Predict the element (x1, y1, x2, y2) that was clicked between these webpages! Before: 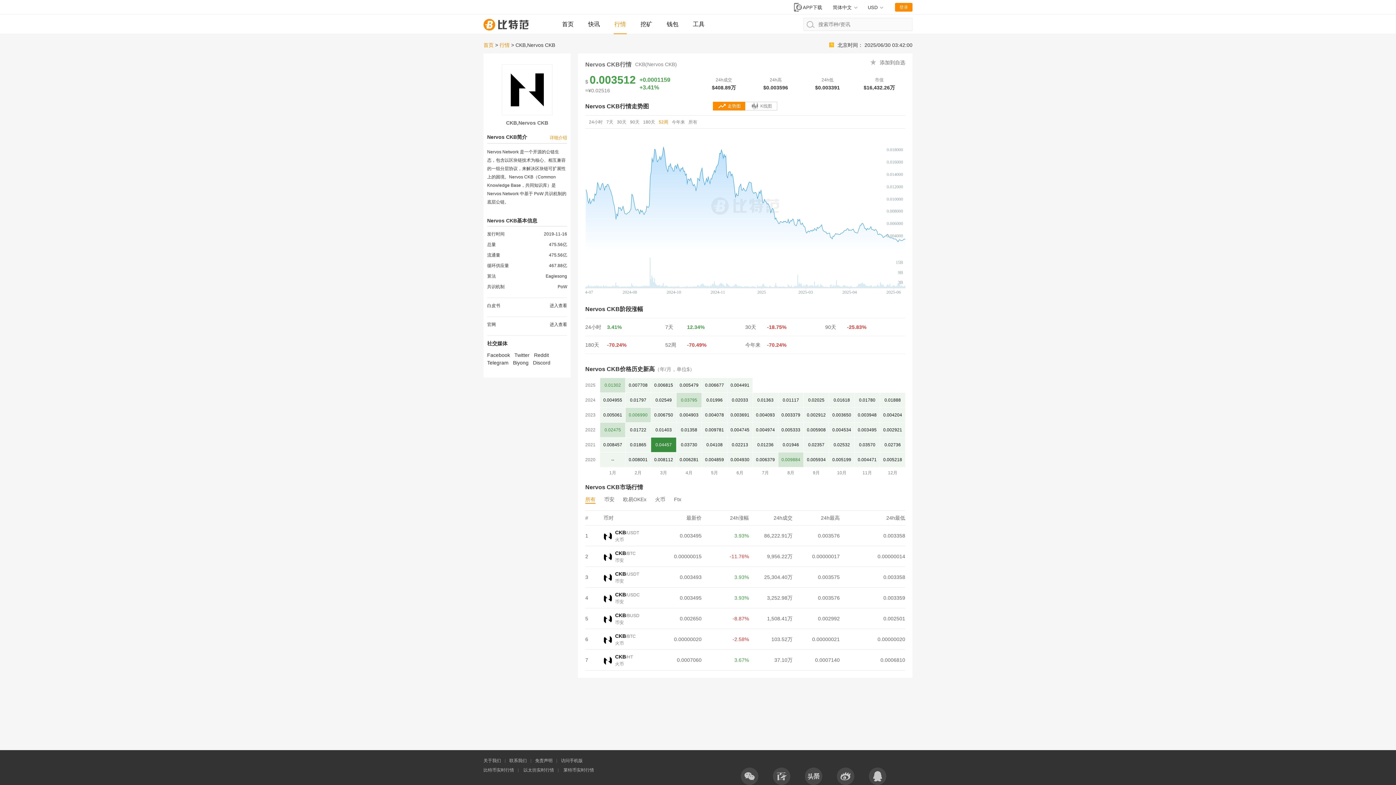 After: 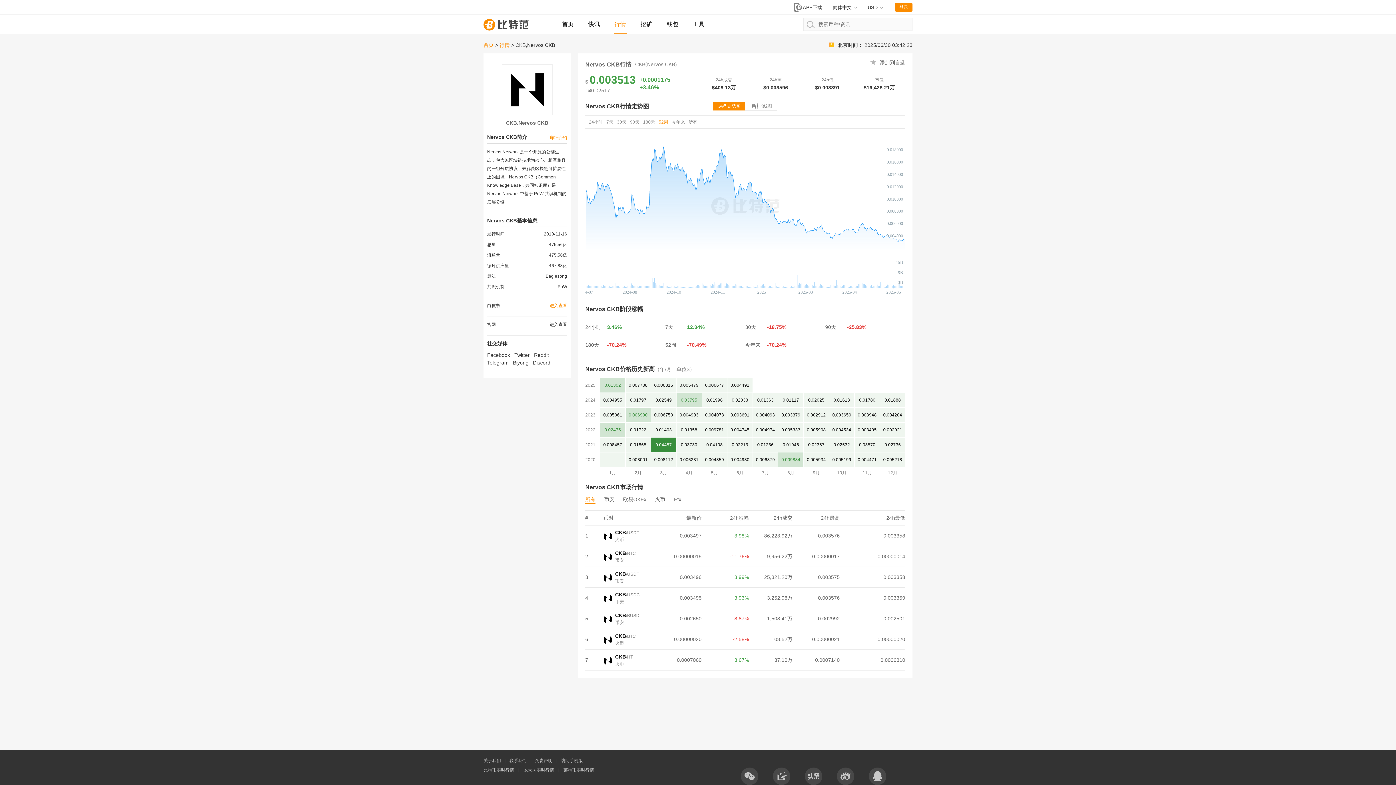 Action: bbox: (549, 303, 567, 308) label: 进入查看